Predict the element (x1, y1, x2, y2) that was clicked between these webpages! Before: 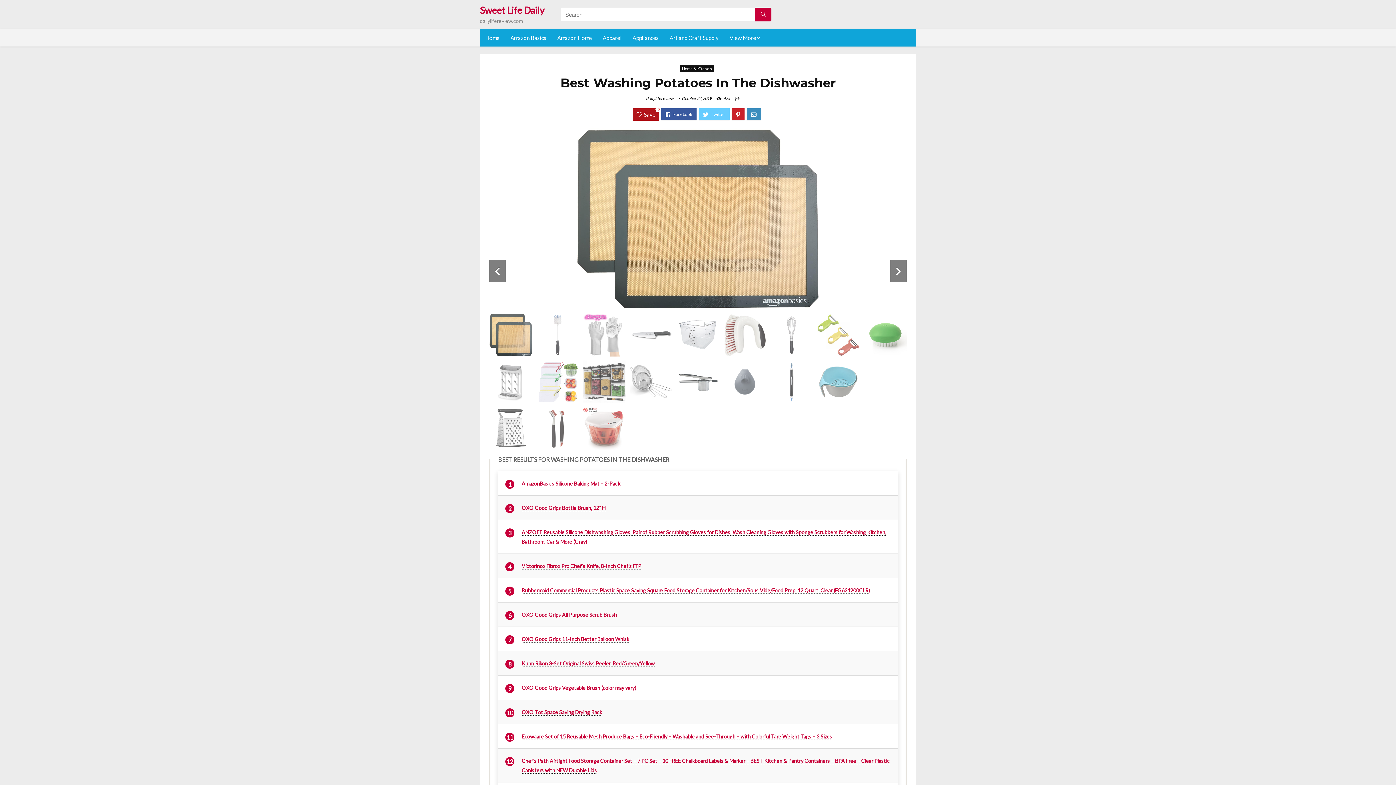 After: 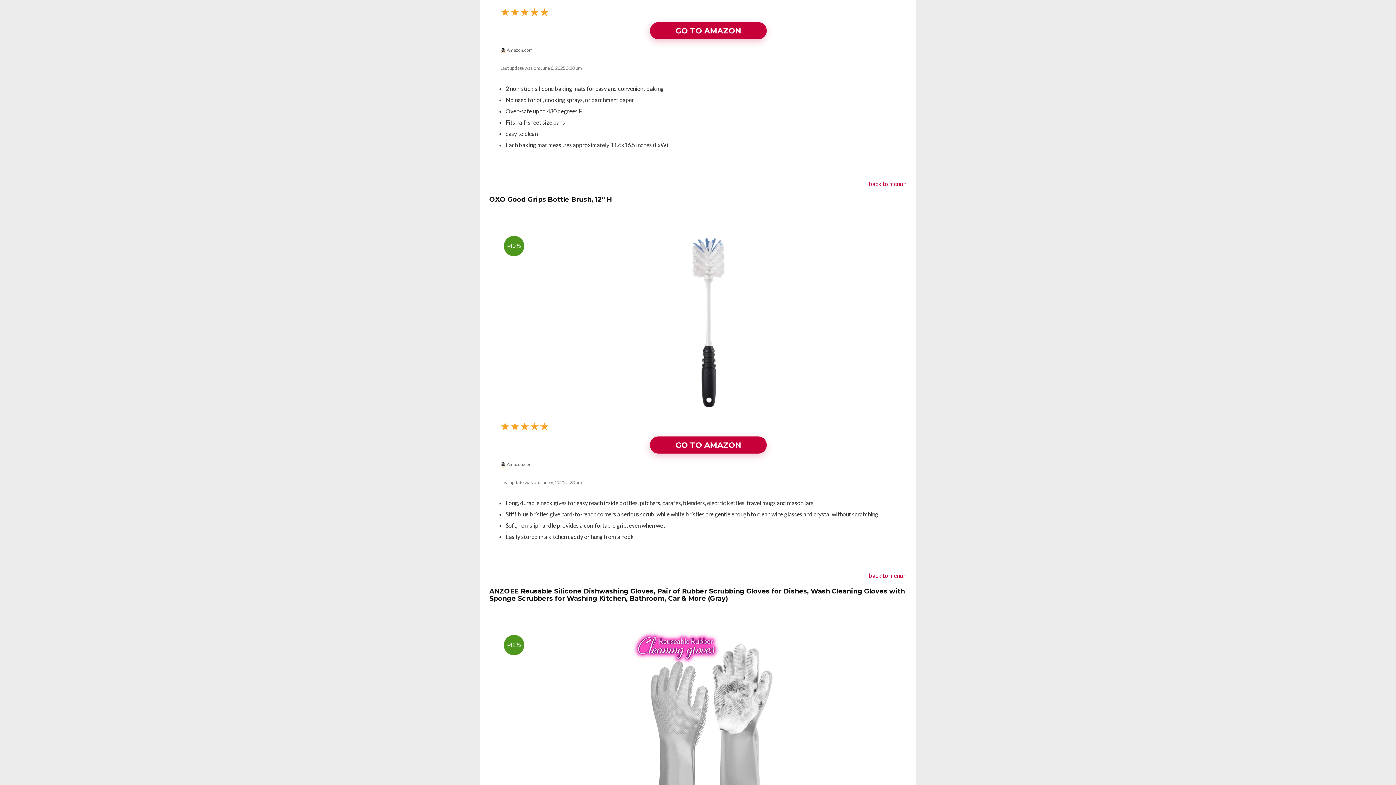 Action: bbox: (521, 505, 605, 511) label: OXO Good Grips Bottle Brush, 12" H